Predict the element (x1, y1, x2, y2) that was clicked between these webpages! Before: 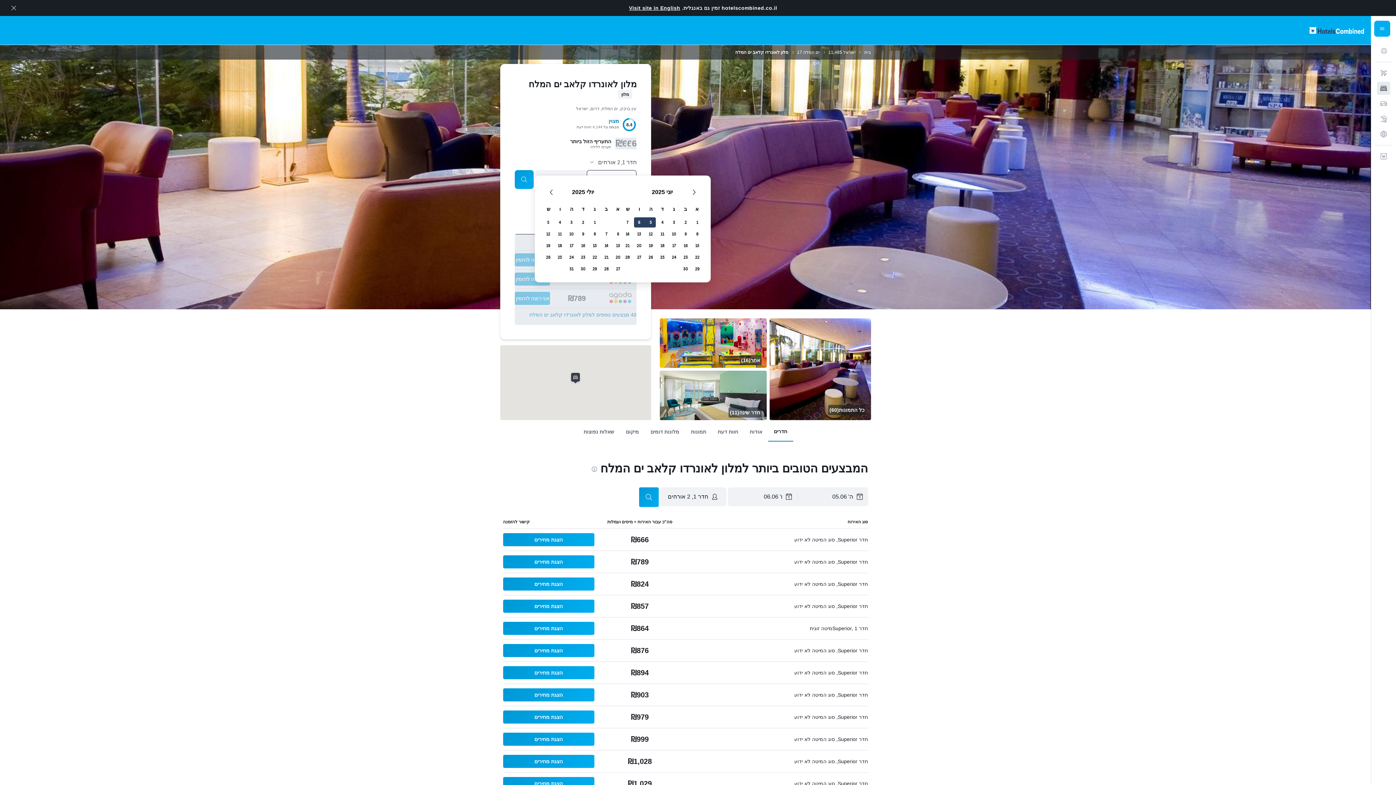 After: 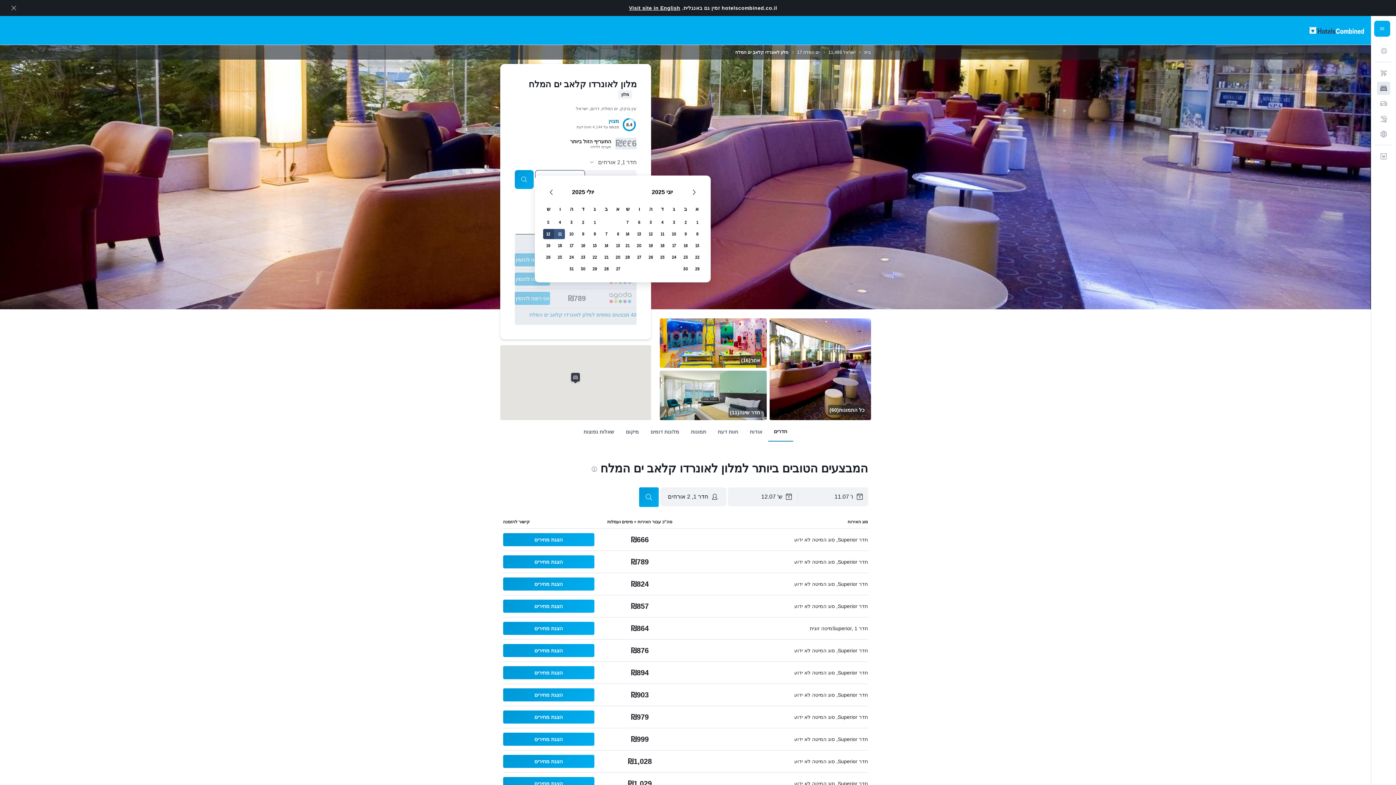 Action: bbox: (554, 228, 565, 240) label: 11 יולי, 2025